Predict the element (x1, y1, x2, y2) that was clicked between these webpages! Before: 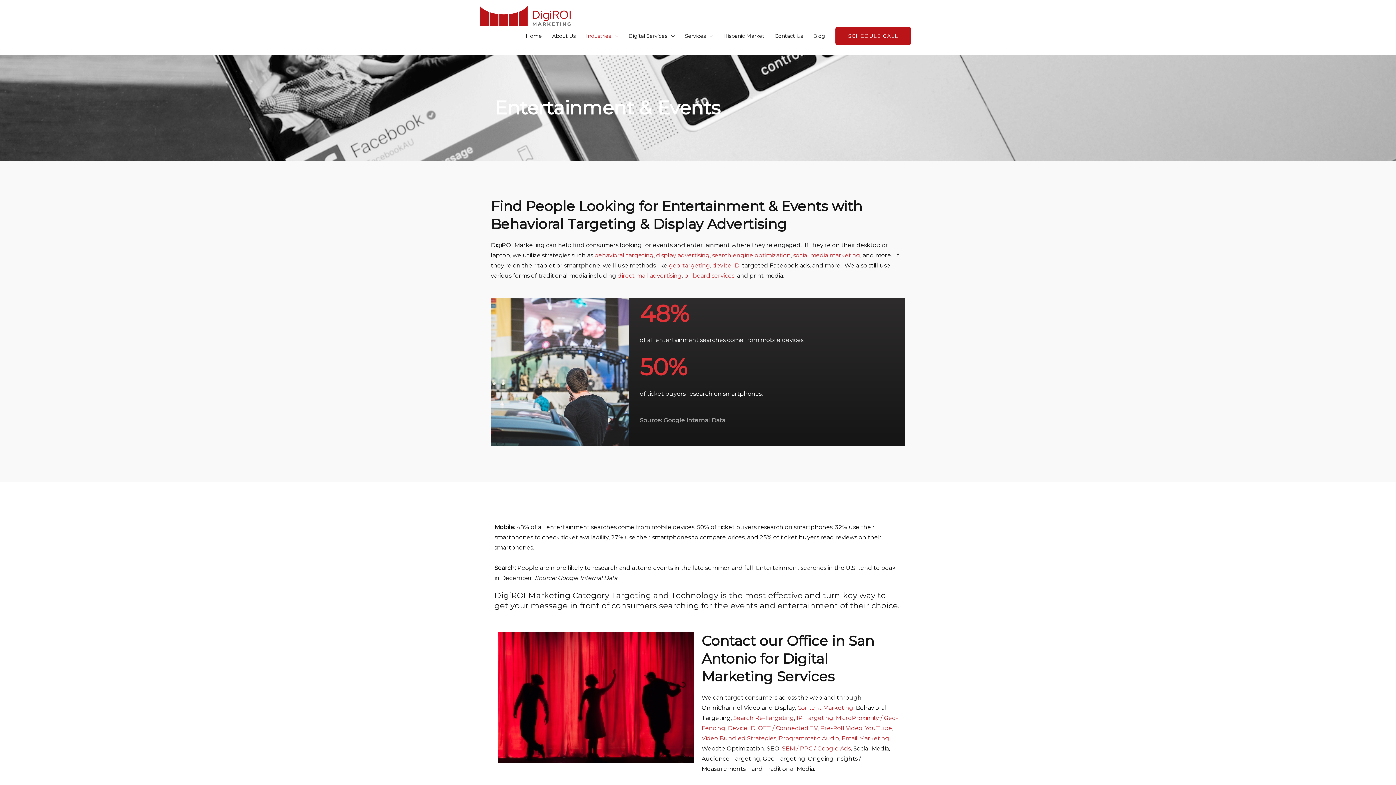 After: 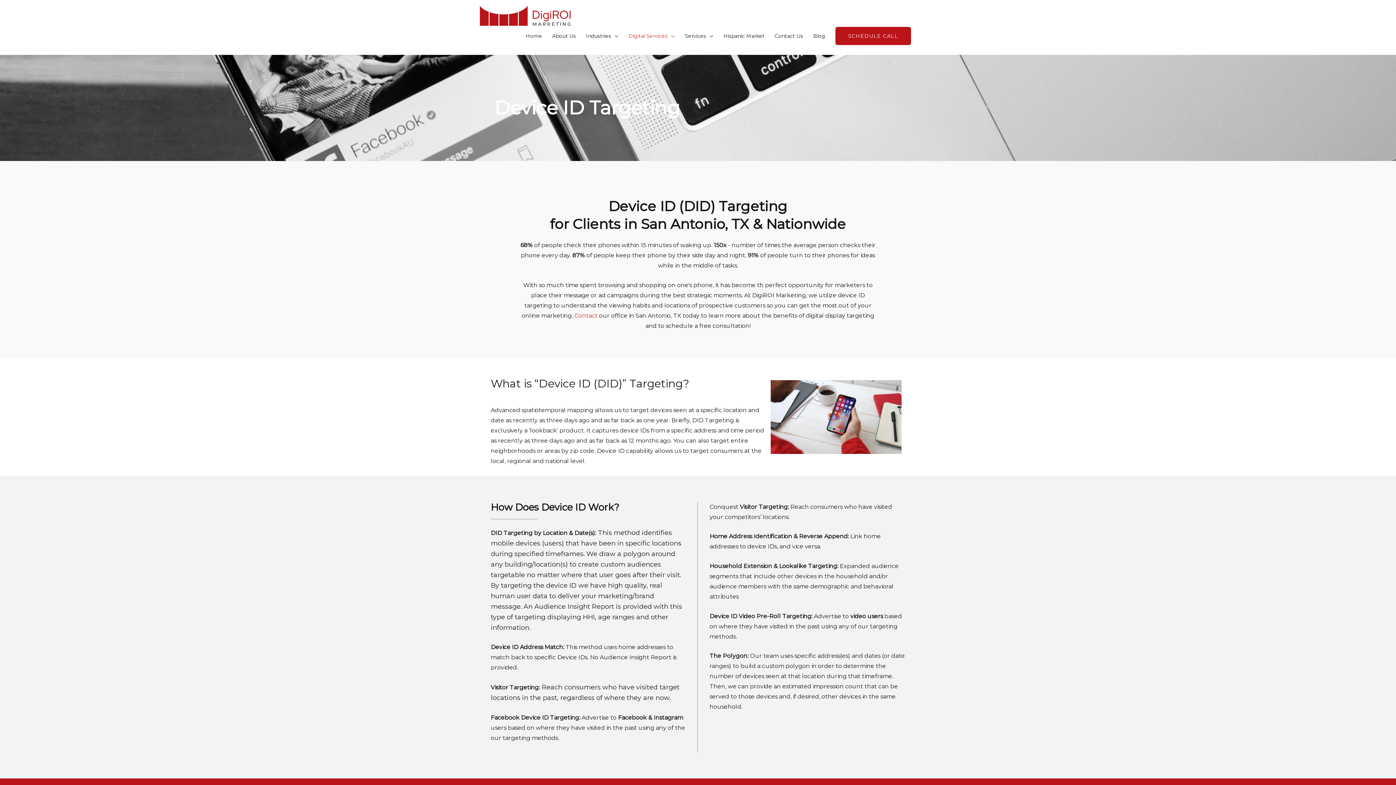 Action: label: device ID bbox: (712, 262, 739, 269)